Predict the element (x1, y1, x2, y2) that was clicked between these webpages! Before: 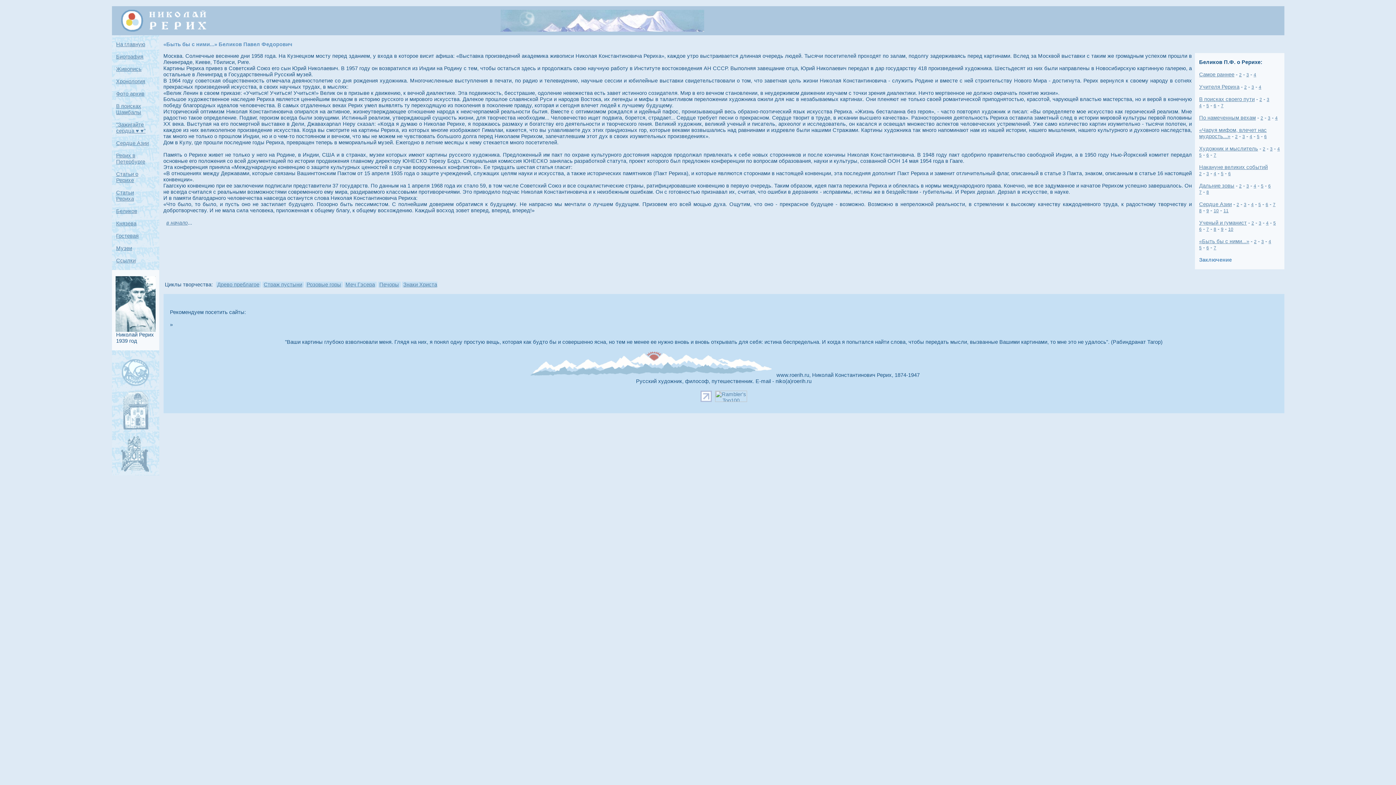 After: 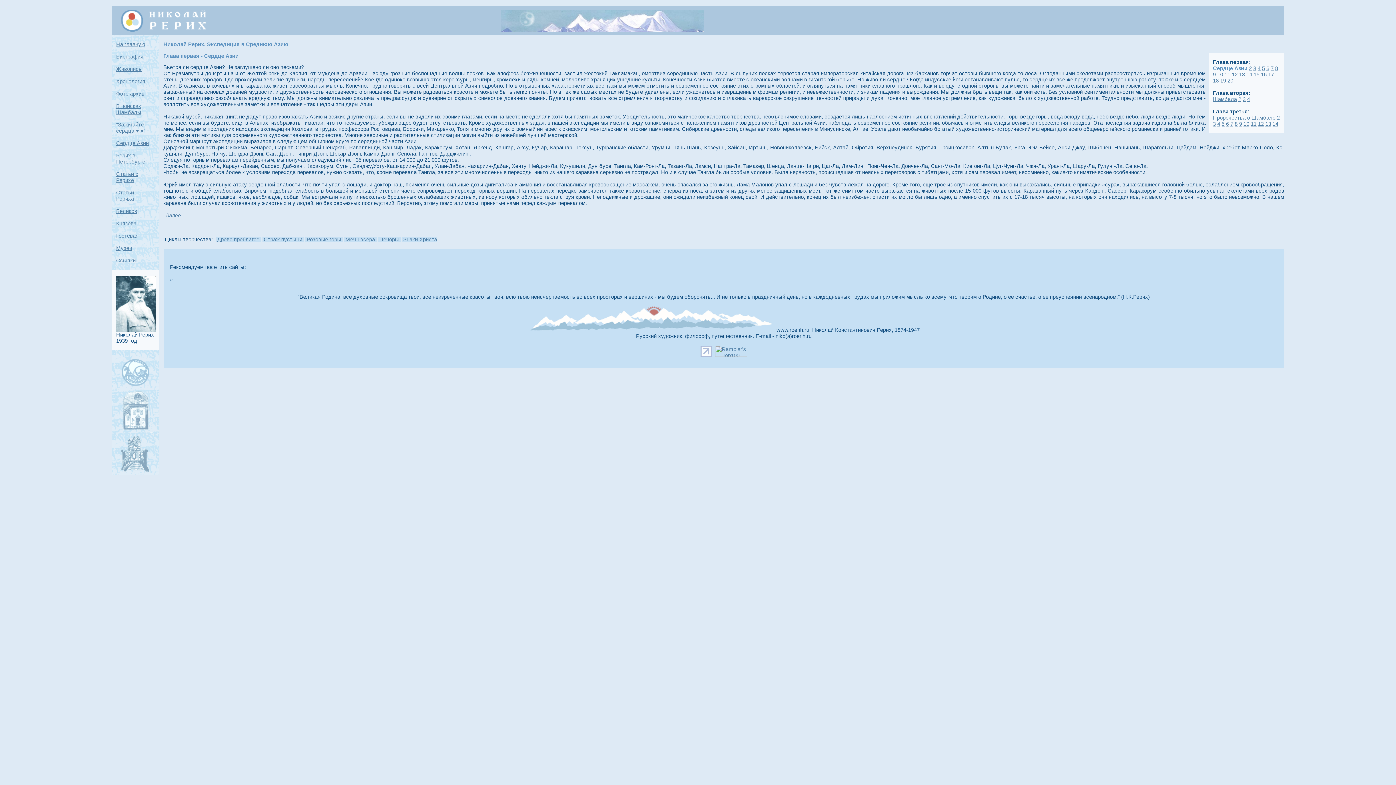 Action: bbox: (116, 140, 148, 146) label: Сердце Азии